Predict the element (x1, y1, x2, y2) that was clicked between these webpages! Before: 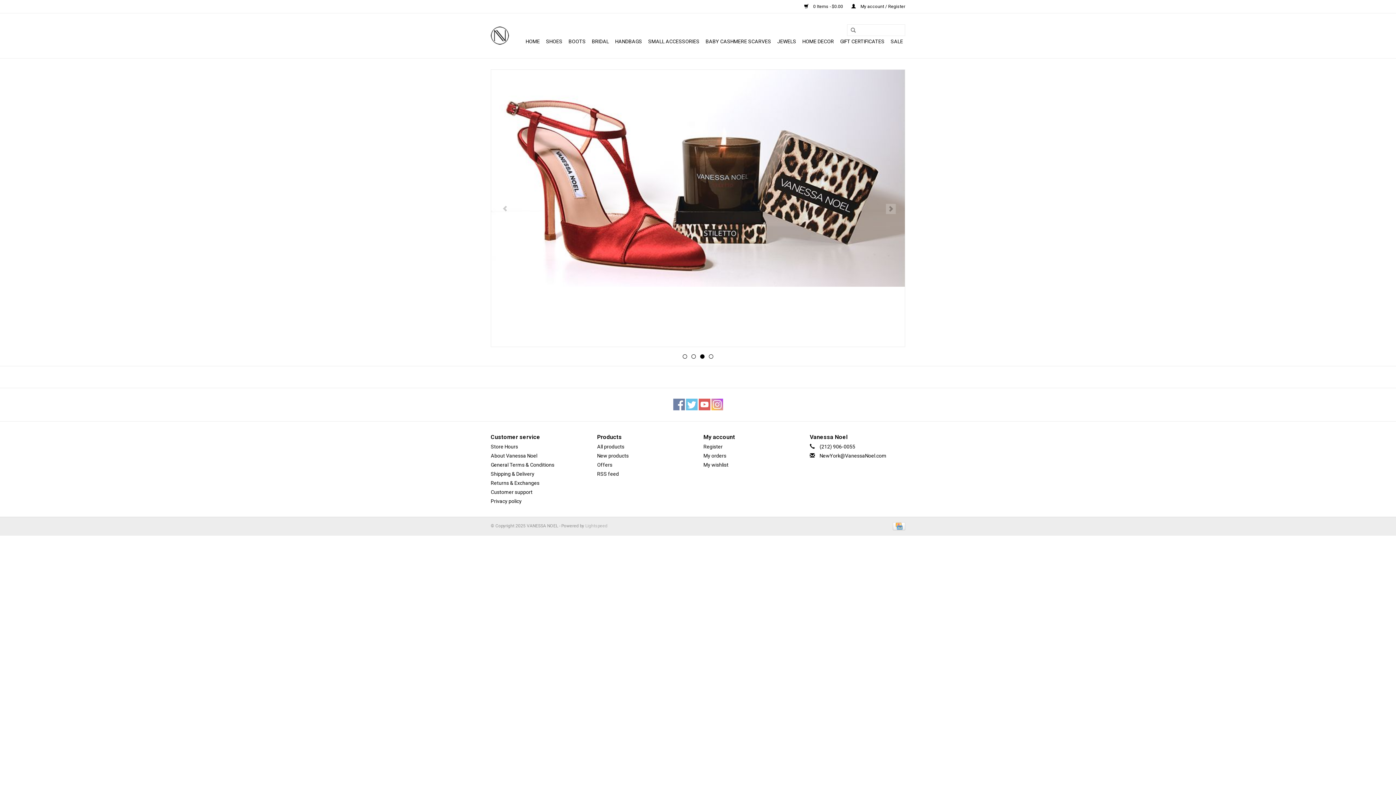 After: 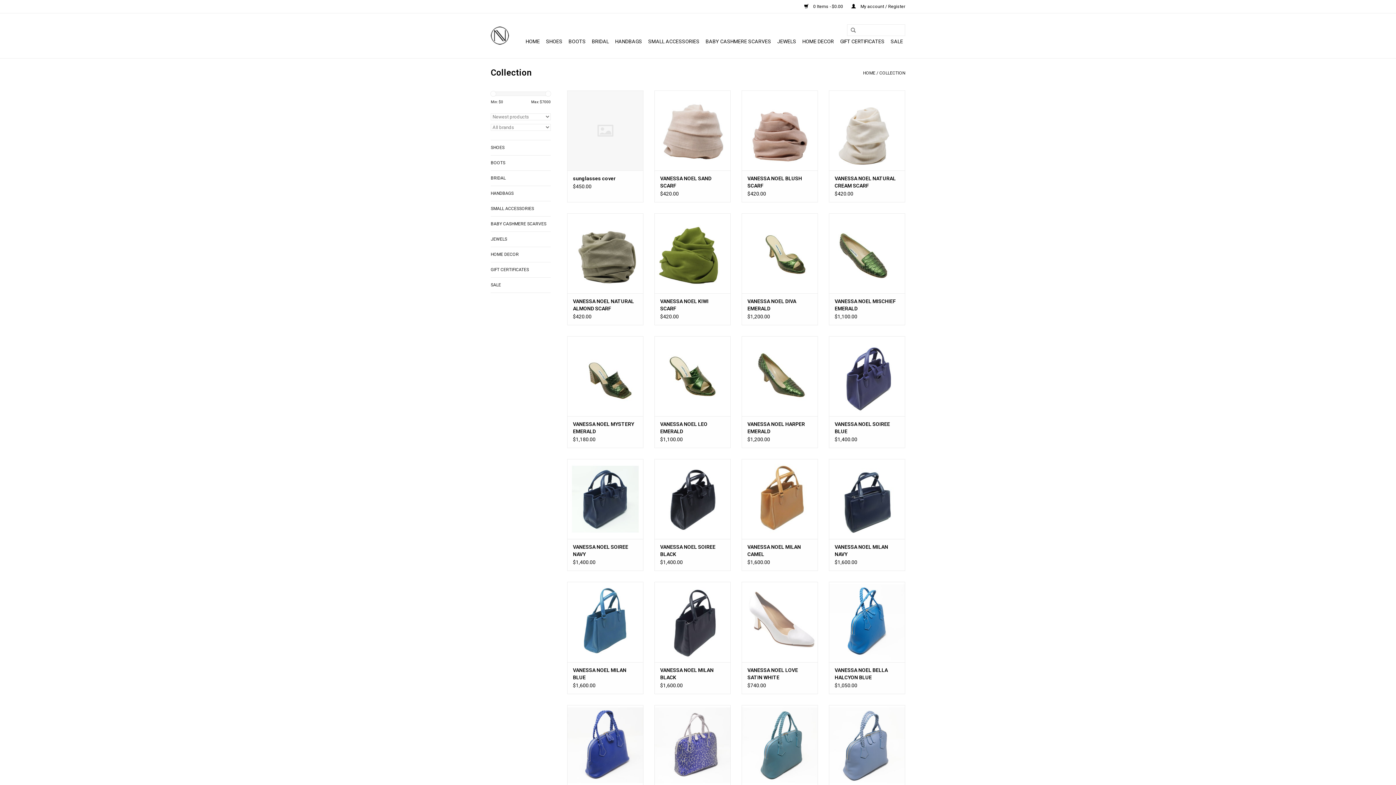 Action: label: New products bbox: (597, 453, 628, 458)